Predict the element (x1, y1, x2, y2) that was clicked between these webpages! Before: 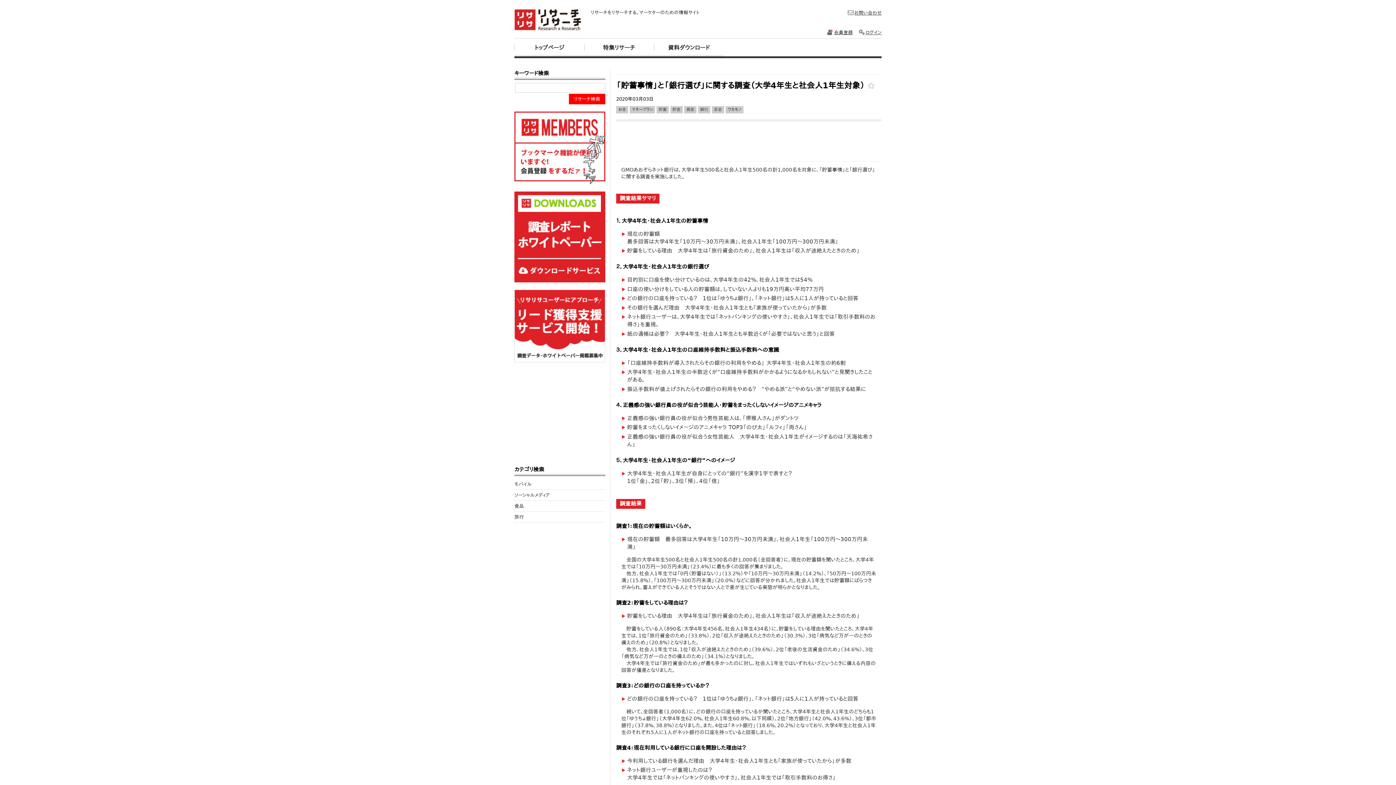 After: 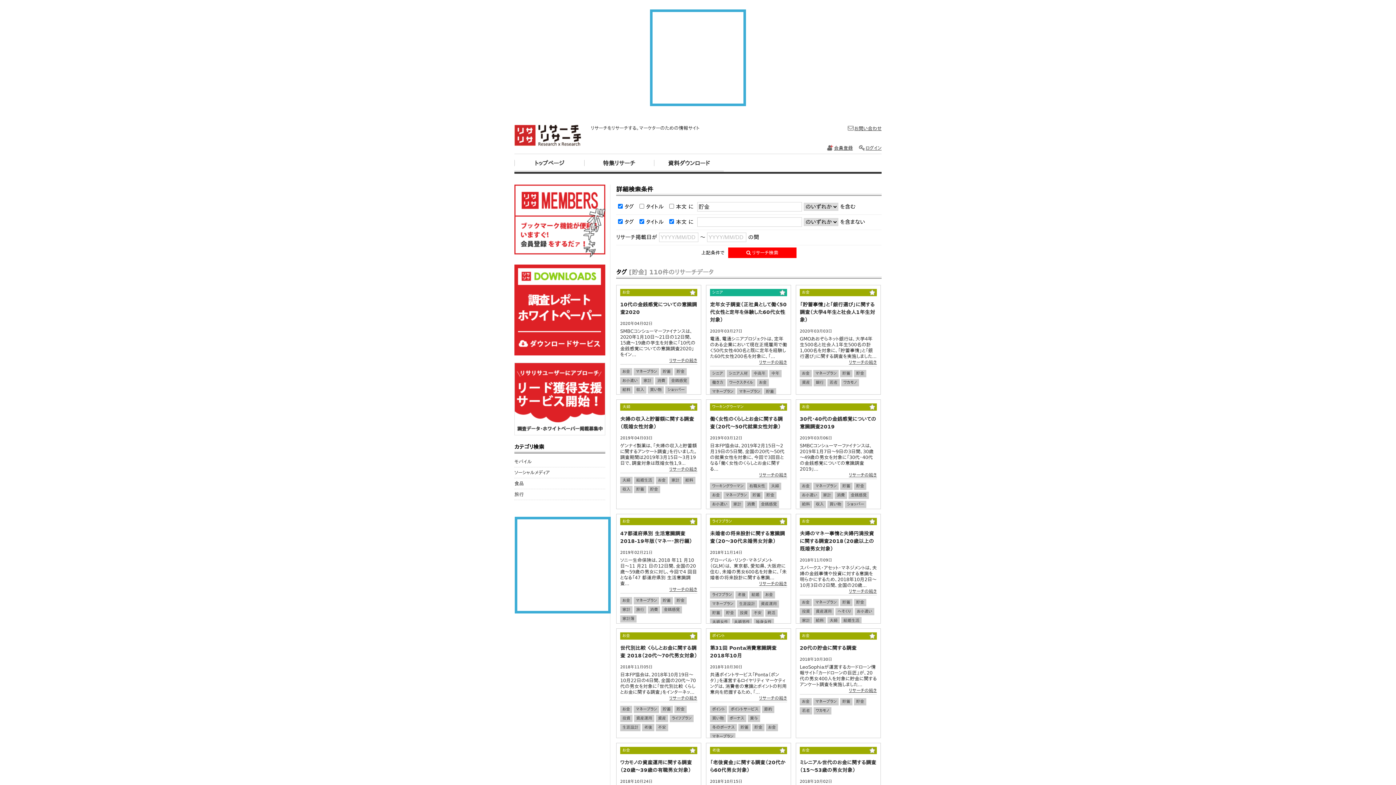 Action: bbox: (670, 106, 682, 113) label: 貯金